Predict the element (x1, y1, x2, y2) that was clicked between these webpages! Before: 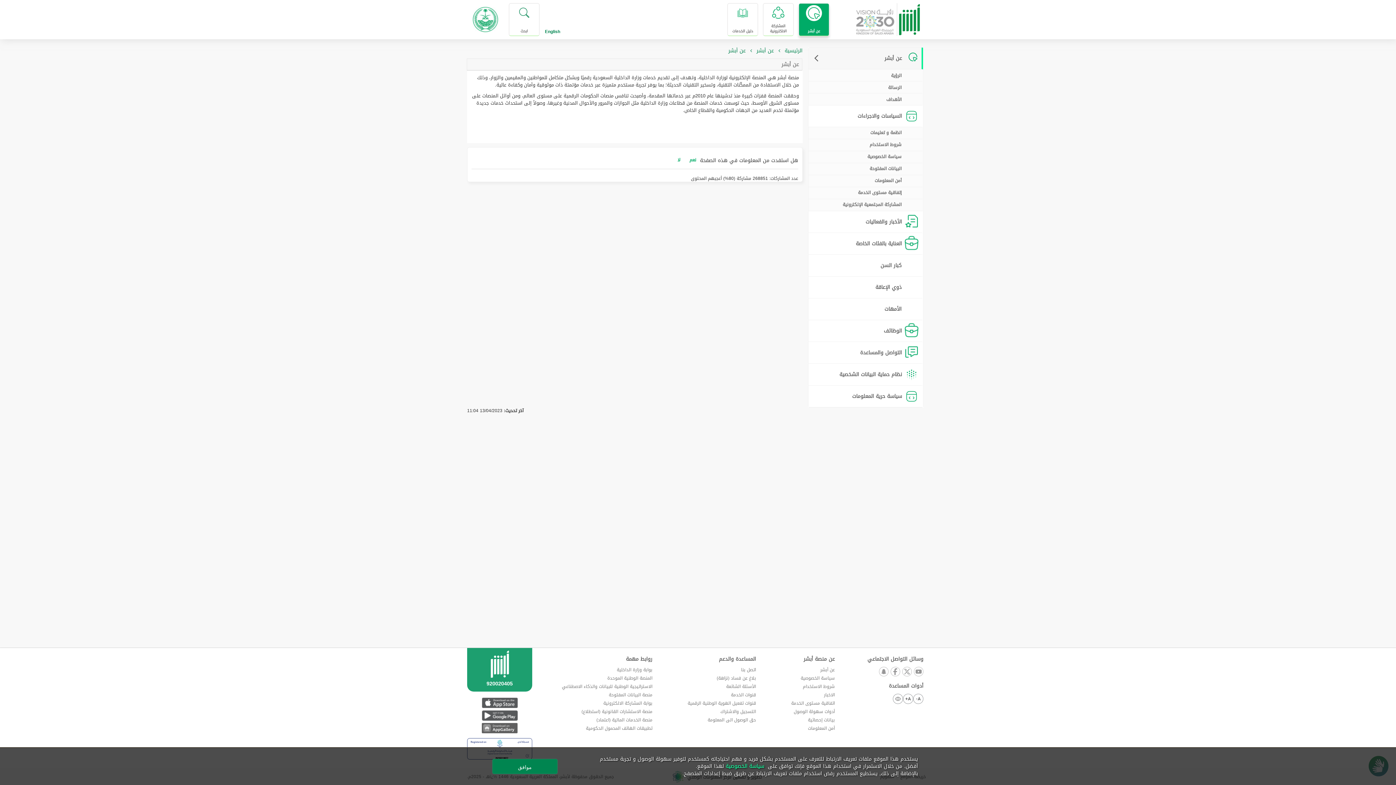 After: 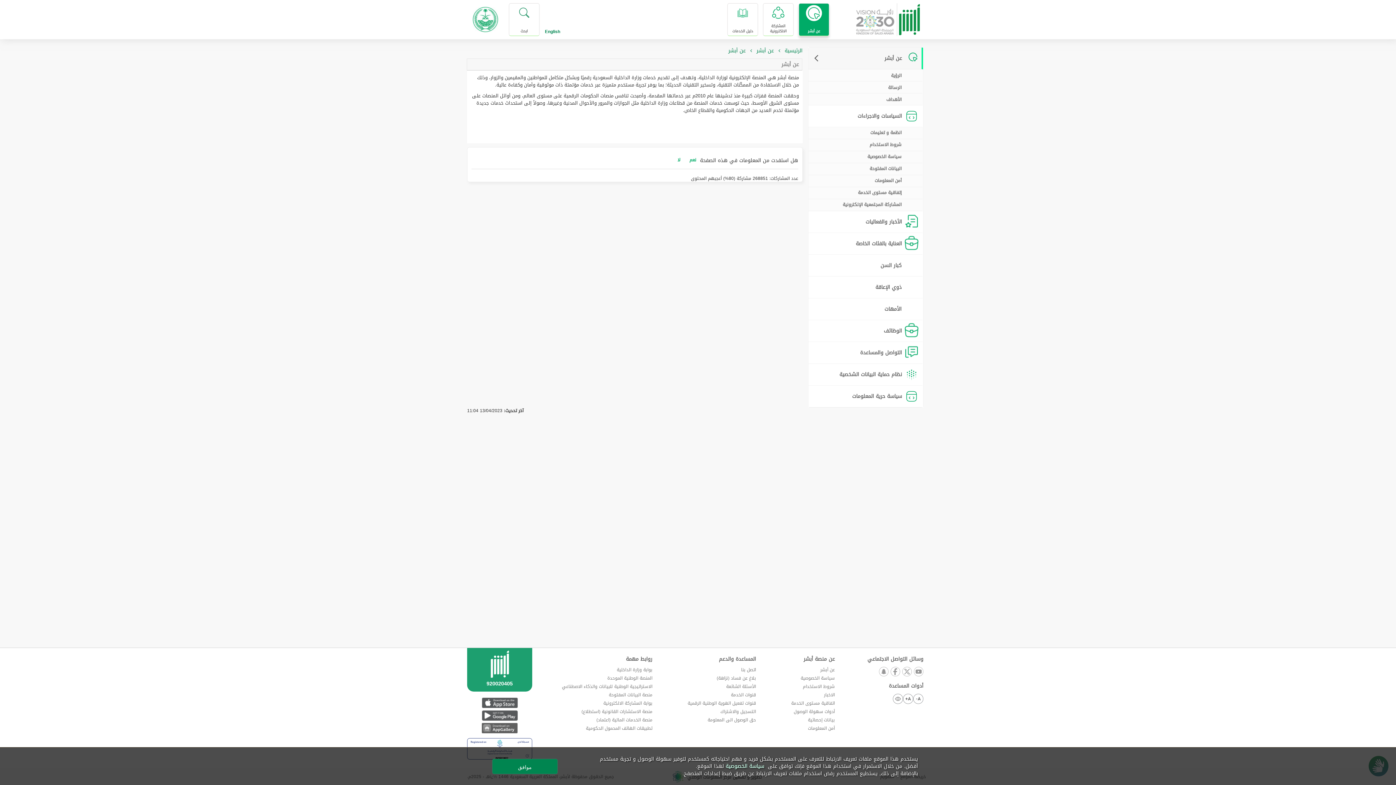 Action: bbox: (725, 763, 764, 770) label: سياسة الخصوصية